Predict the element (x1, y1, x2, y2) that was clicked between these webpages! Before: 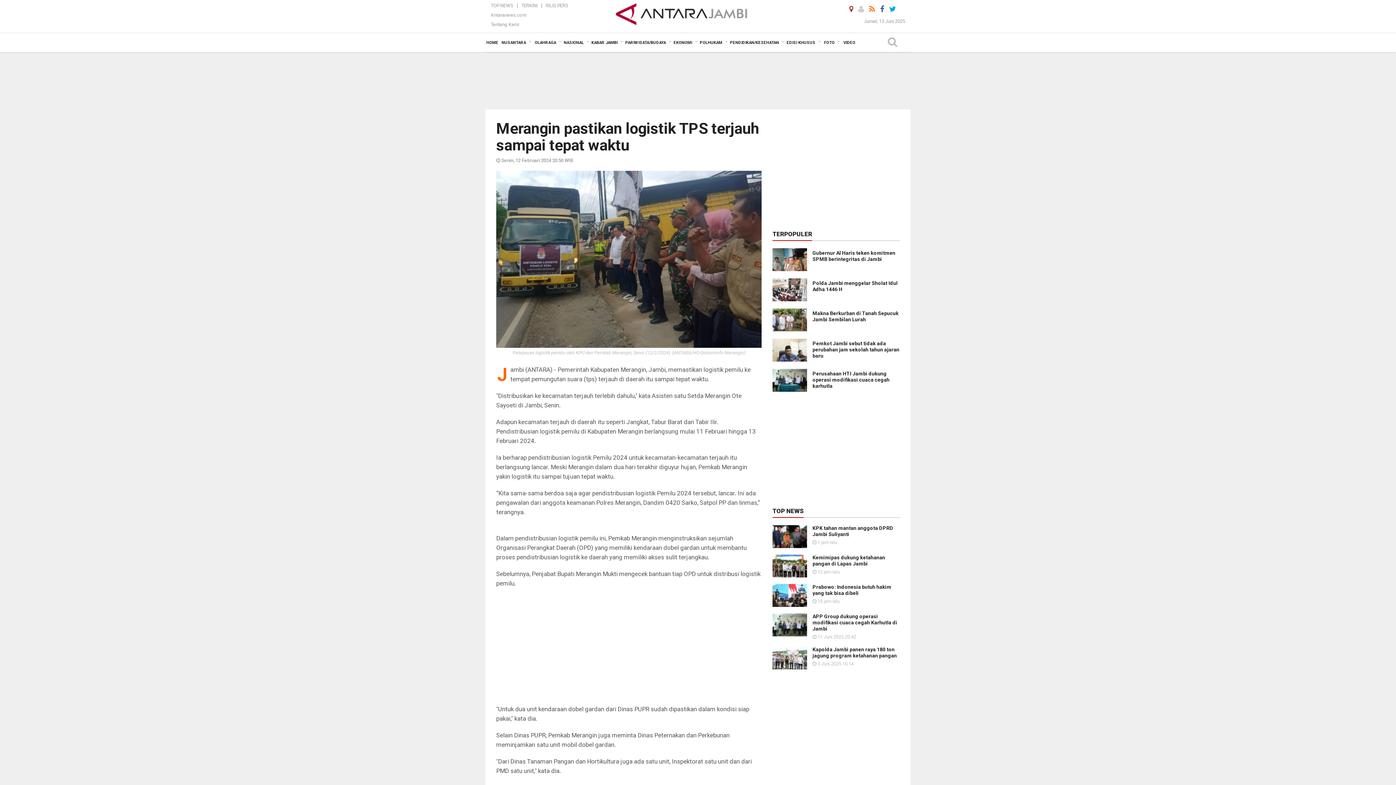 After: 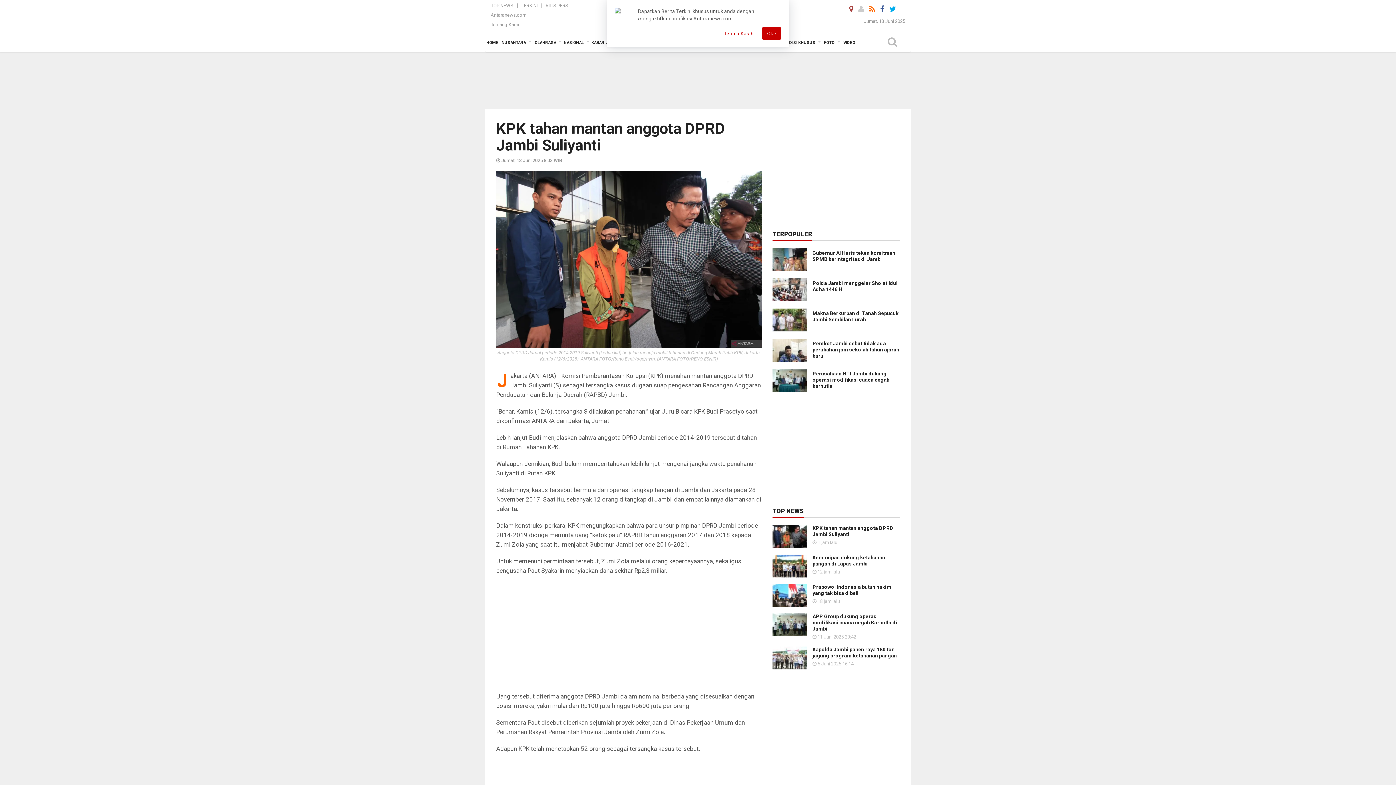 Action: bbox: (772, 533, 807, 539)